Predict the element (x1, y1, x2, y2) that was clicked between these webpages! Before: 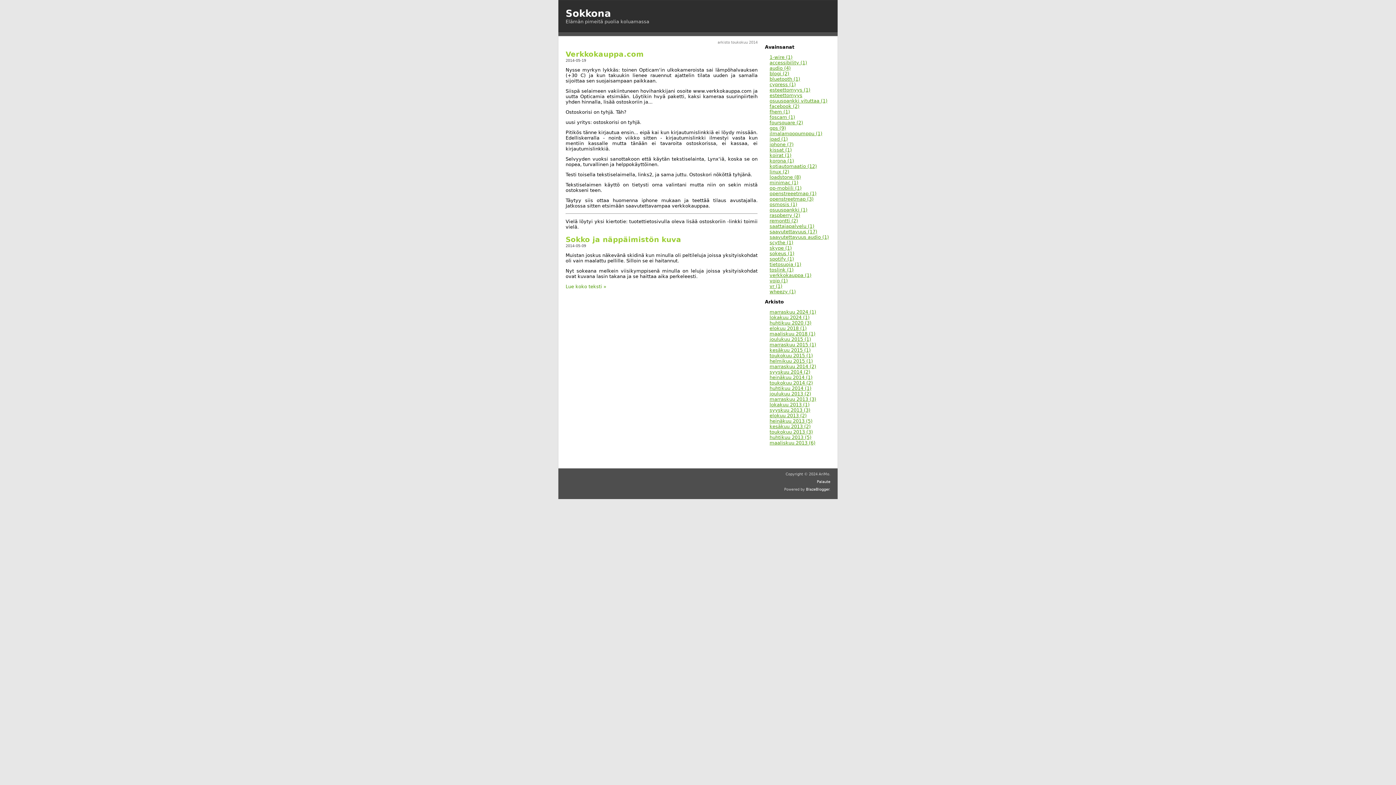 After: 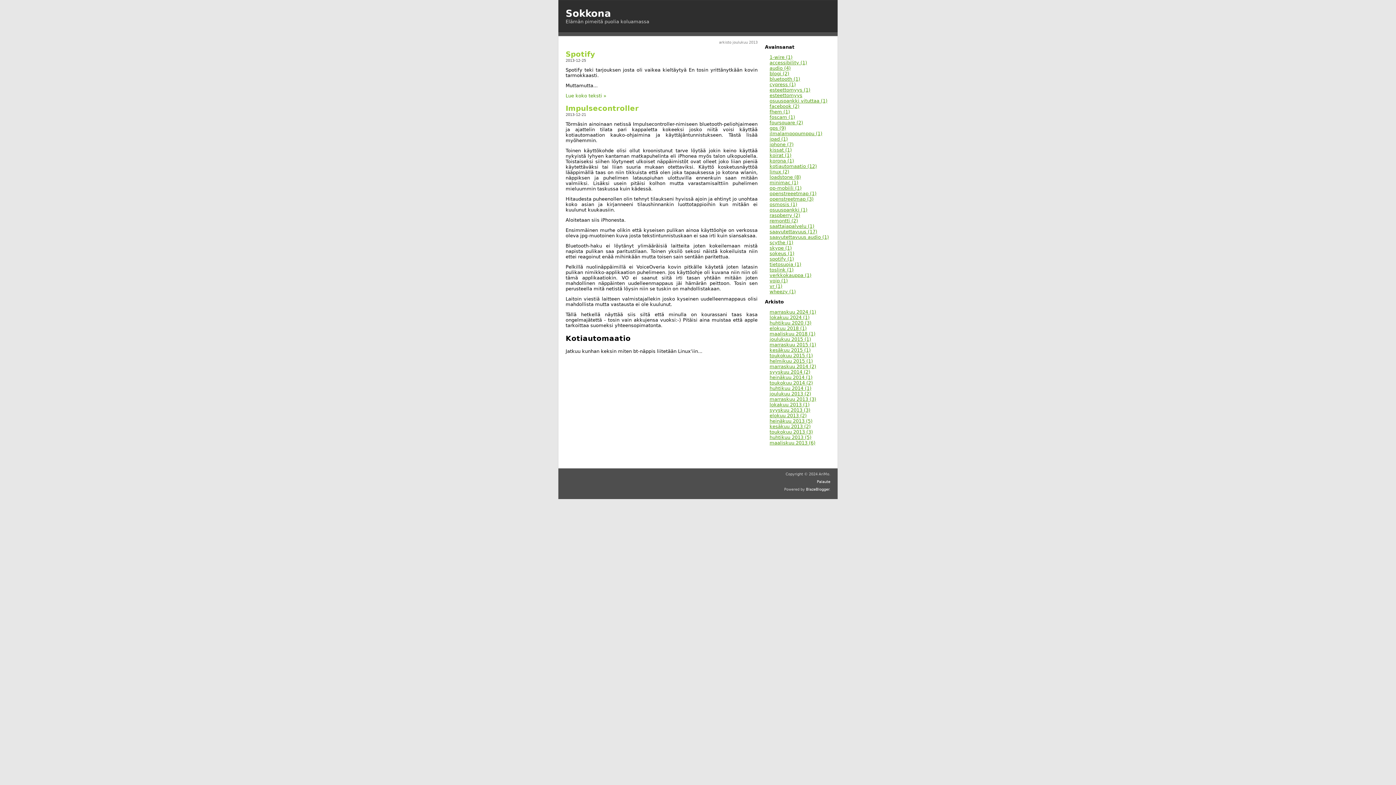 Action: bbox: (769, 391, 811, 396) label: joulukuu 2013 (2)